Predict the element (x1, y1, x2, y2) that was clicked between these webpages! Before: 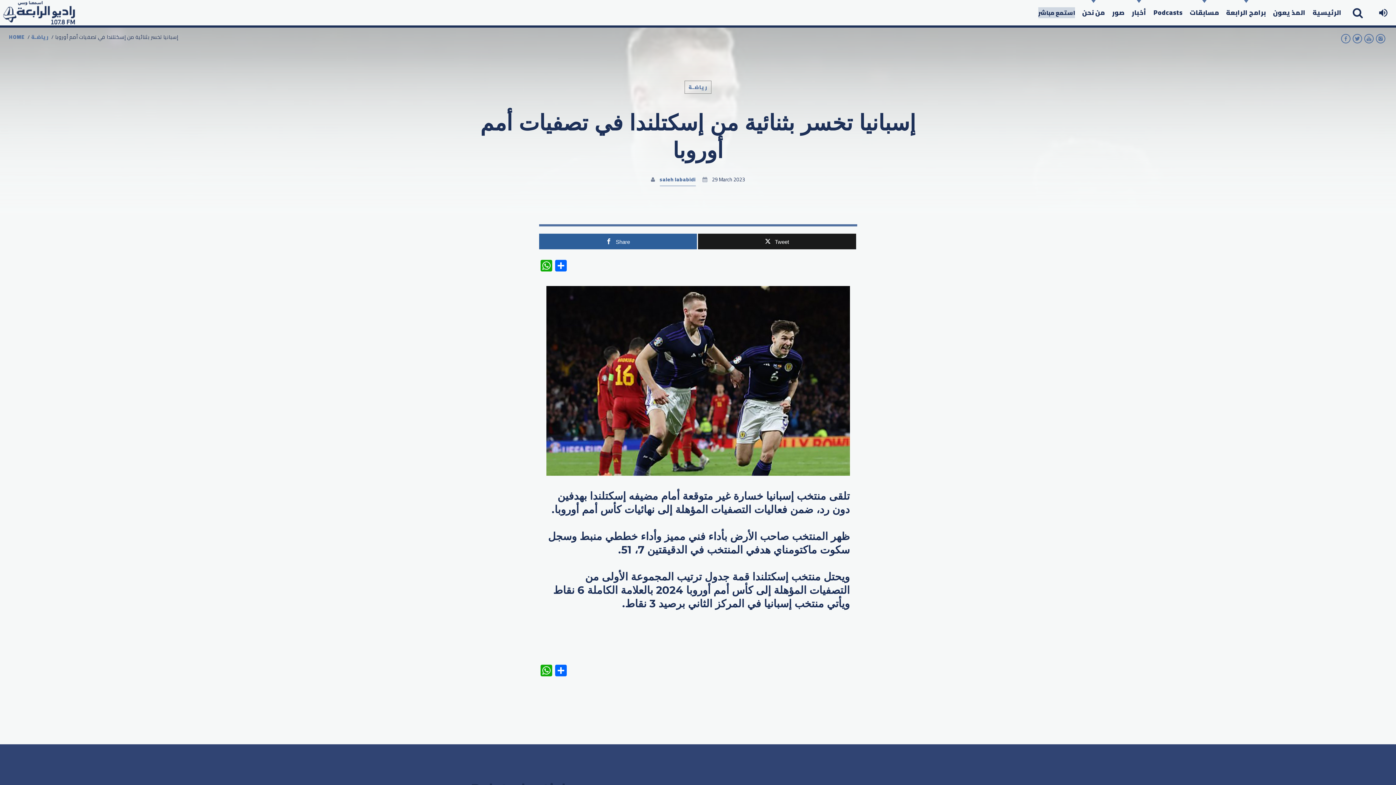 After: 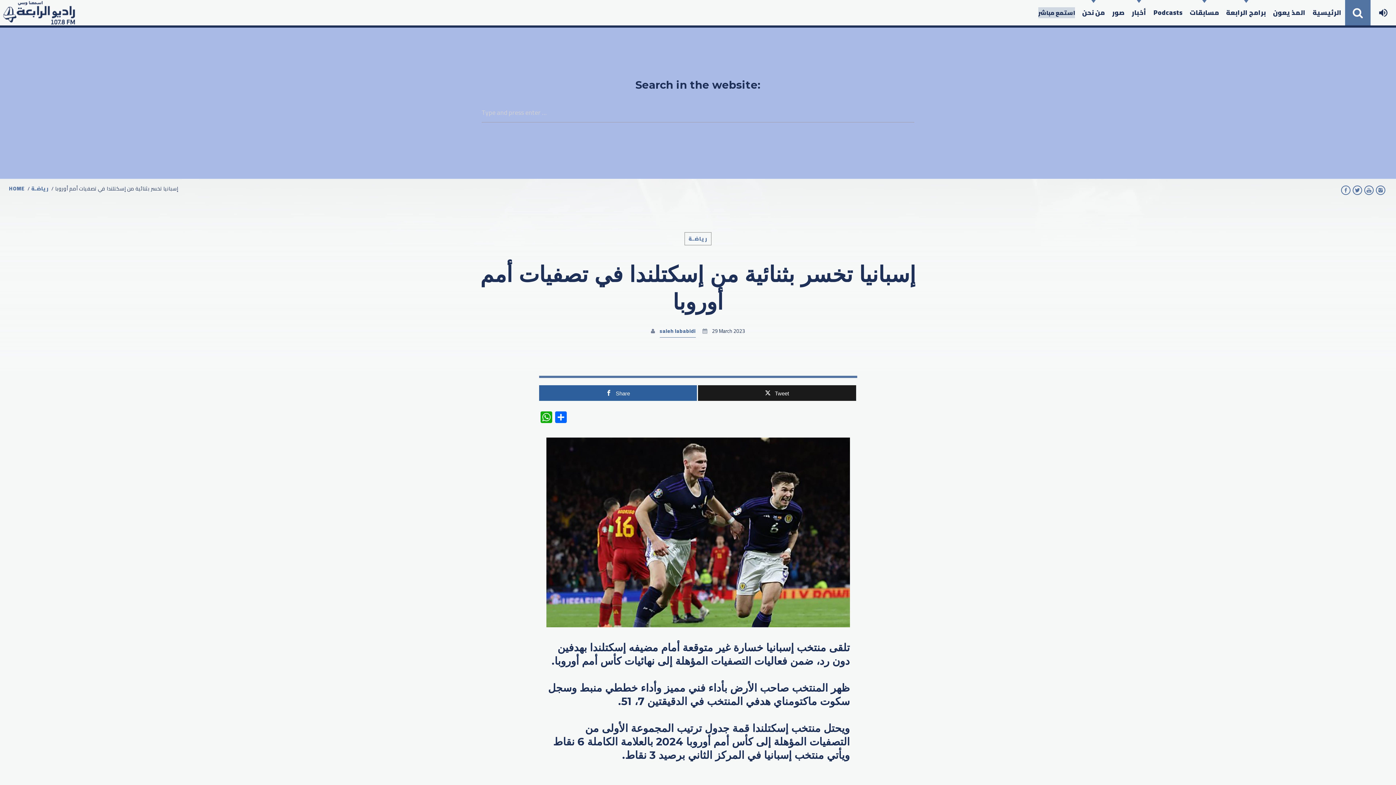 Action: bbox: (1345, 0, 1370, 25)